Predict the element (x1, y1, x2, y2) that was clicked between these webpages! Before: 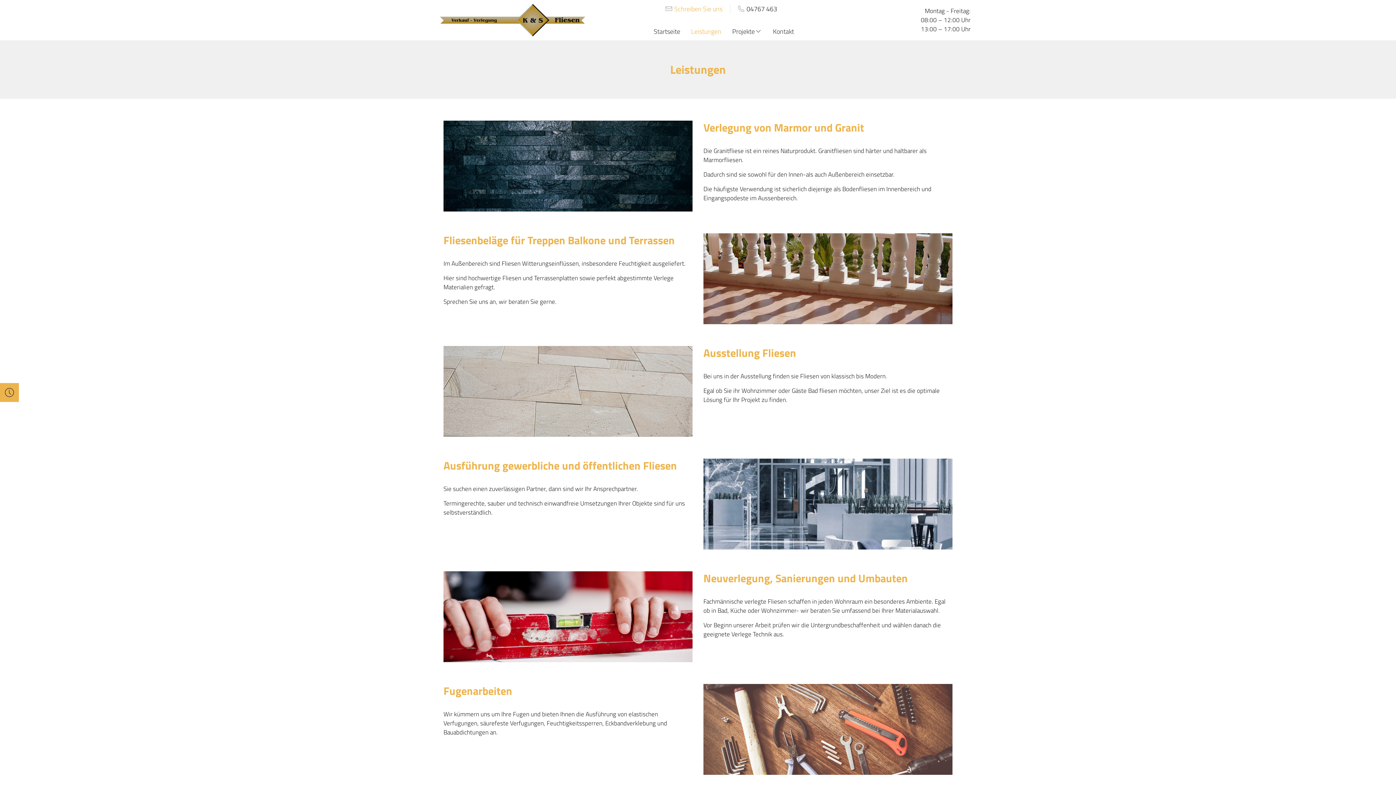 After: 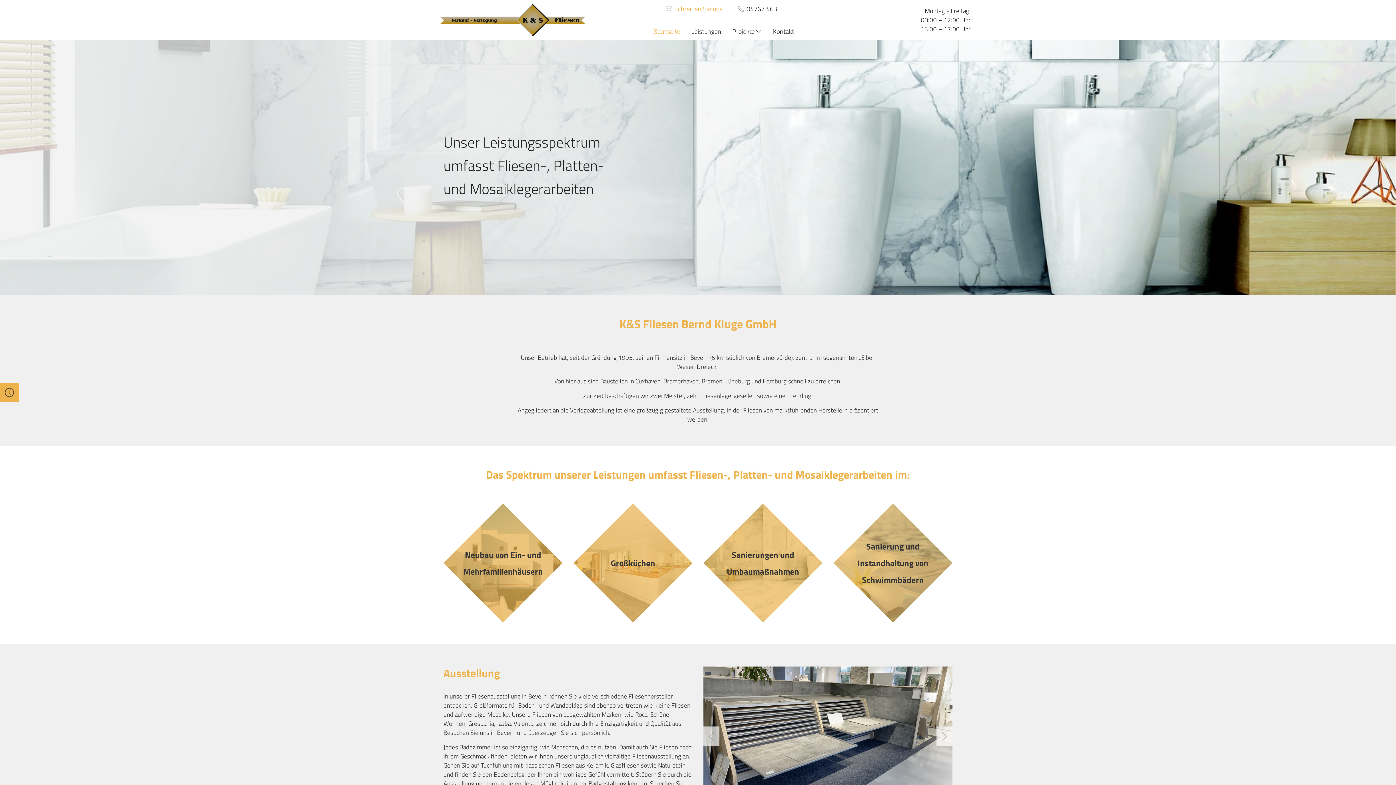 Action: label: Startseite bbox: (648, 13, 685, 36)